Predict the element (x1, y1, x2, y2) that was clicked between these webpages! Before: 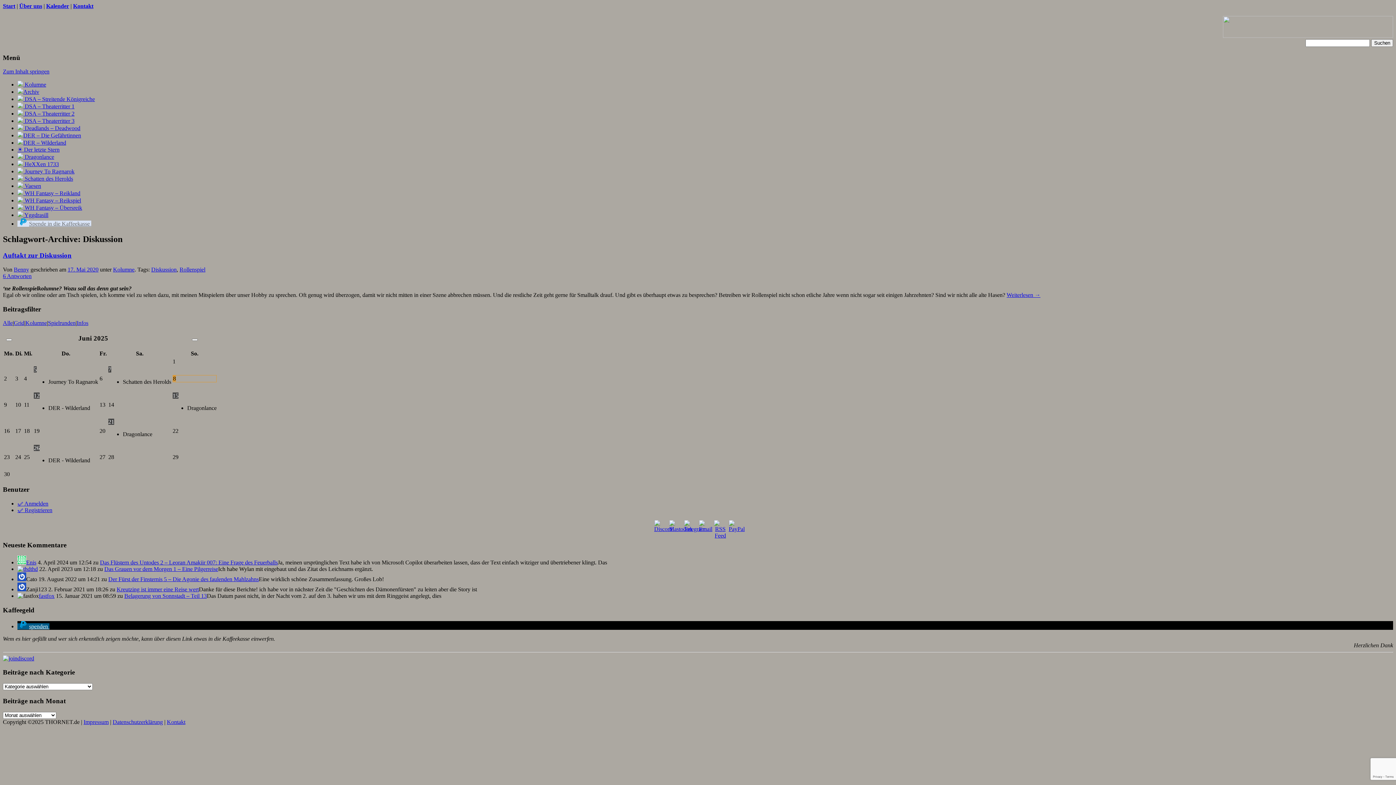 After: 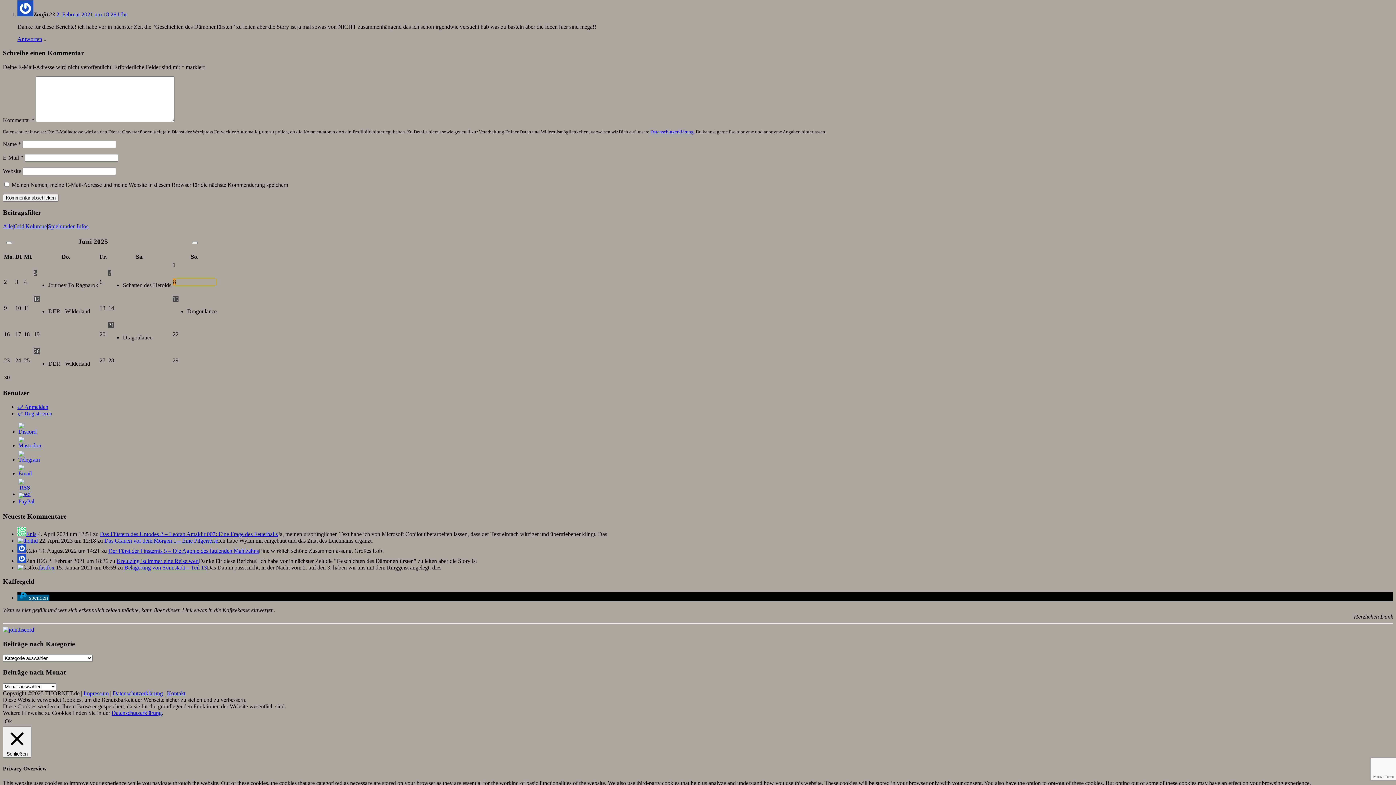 Action: bbox: (116, 586, 198, 592) label: Kreutzing ist immer eine Reise wert